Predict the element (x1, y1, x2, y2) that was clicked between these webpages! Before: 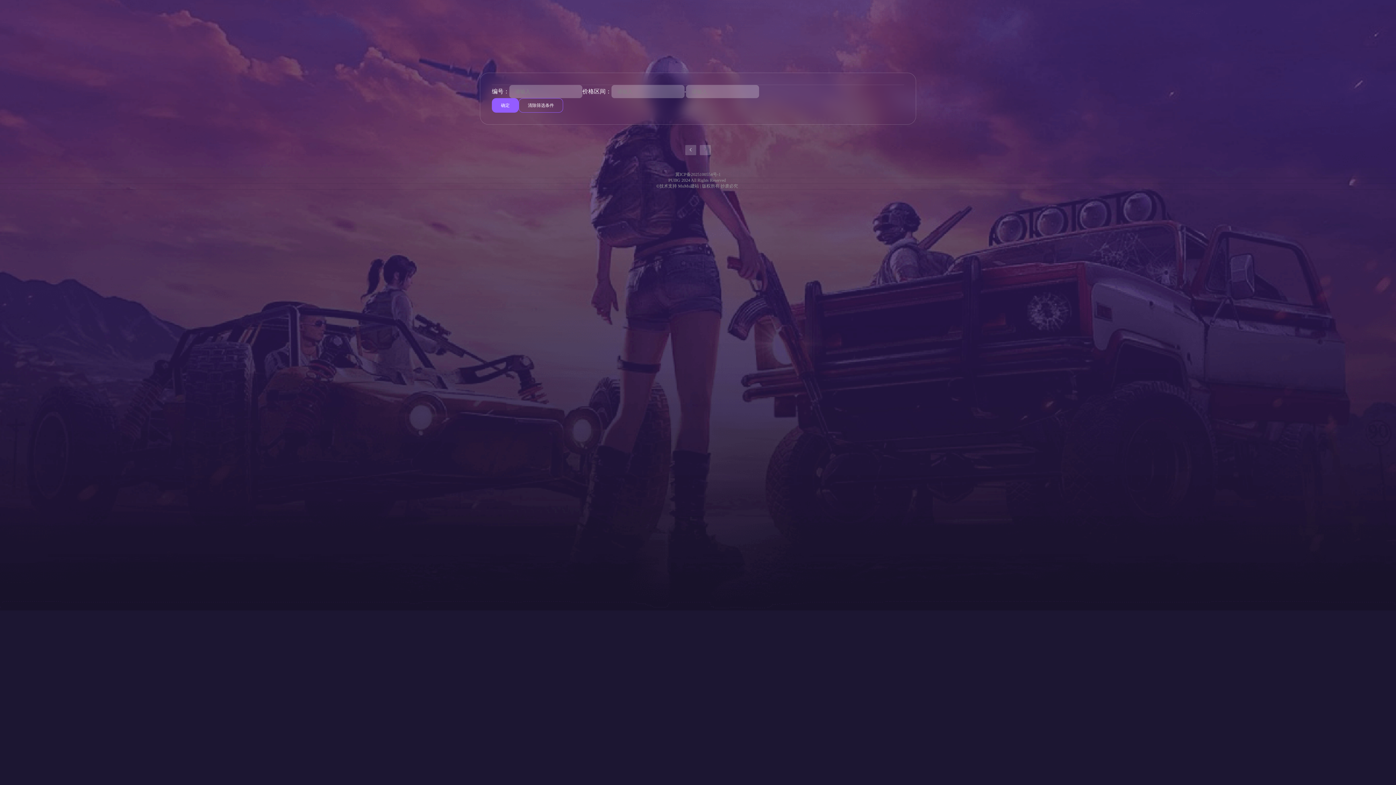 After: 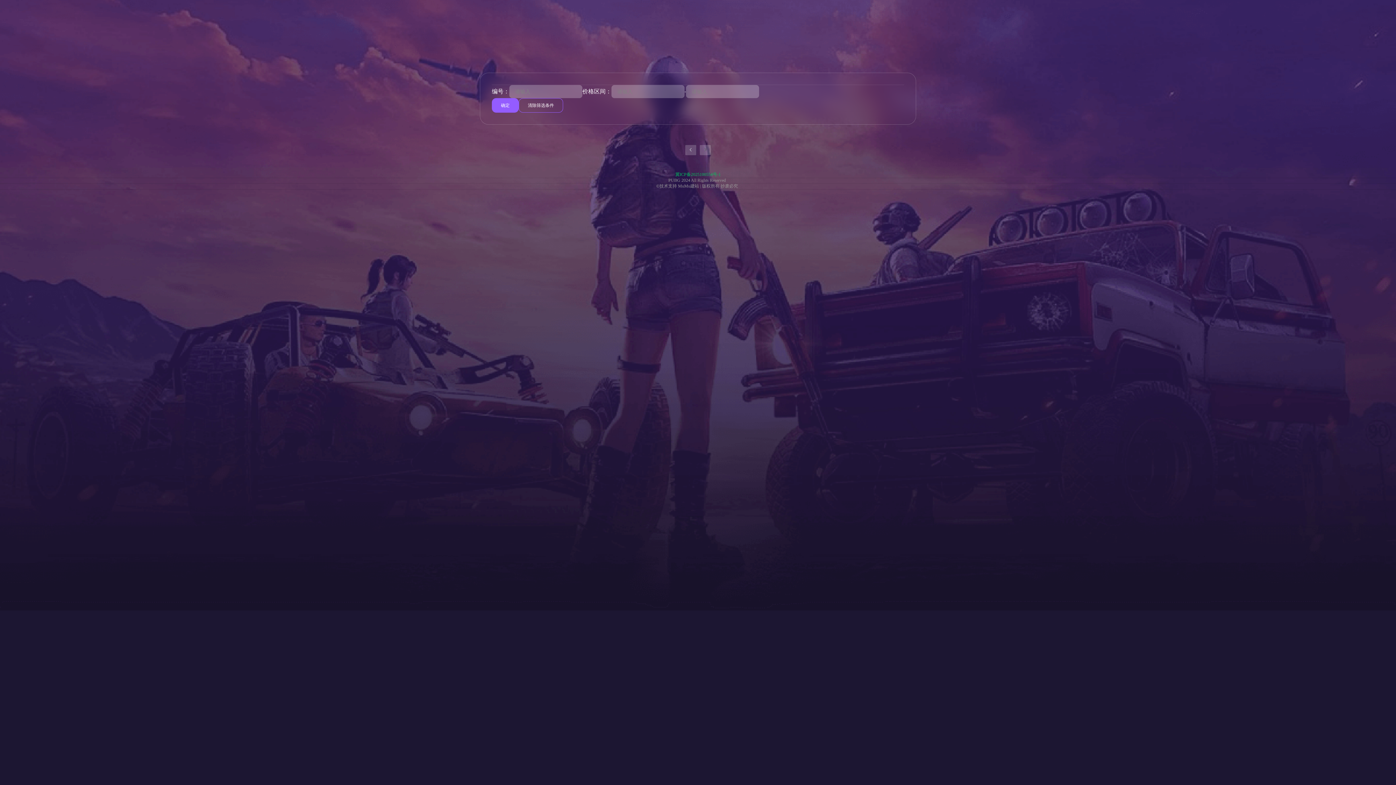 Action: label: 冀ICP备2025100554号-1 bbox: (675, 171, 720, 177)